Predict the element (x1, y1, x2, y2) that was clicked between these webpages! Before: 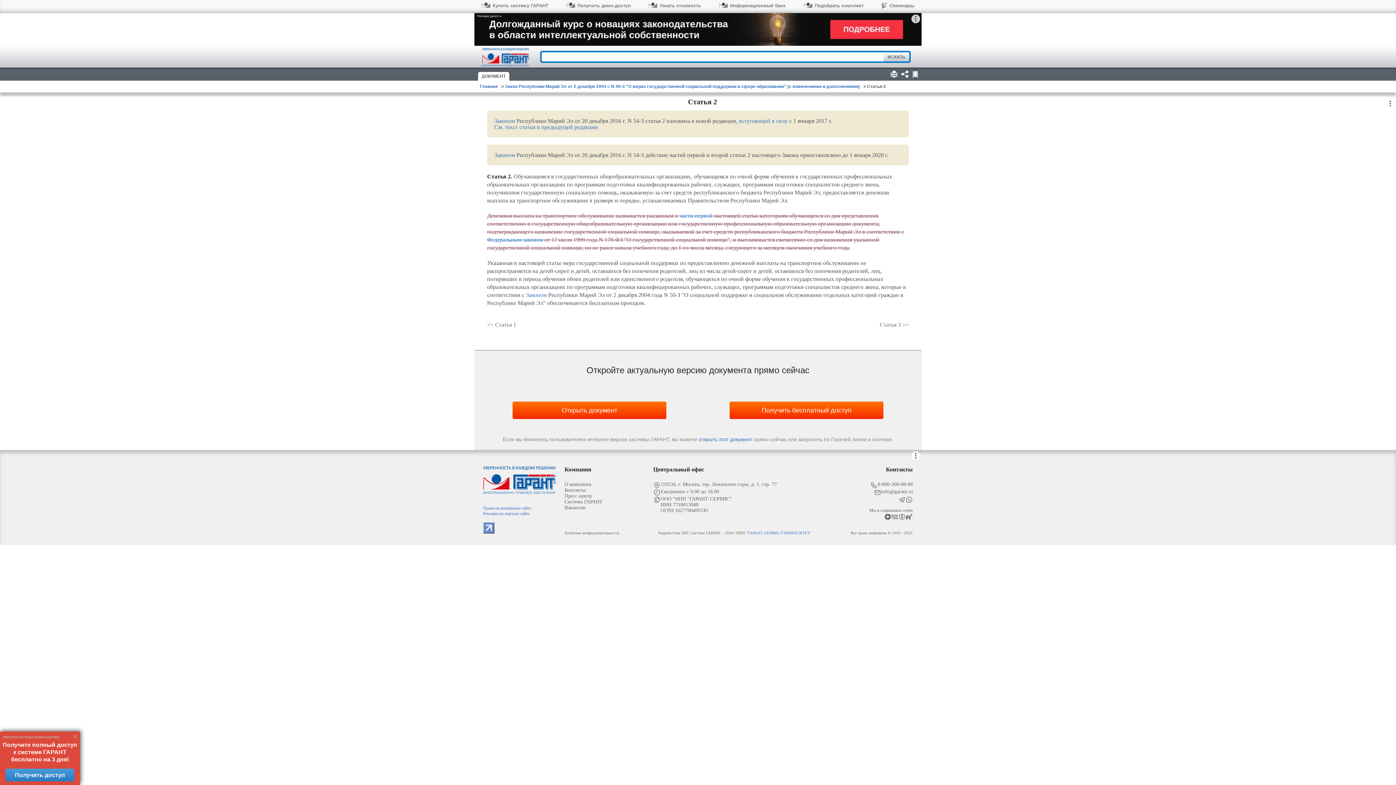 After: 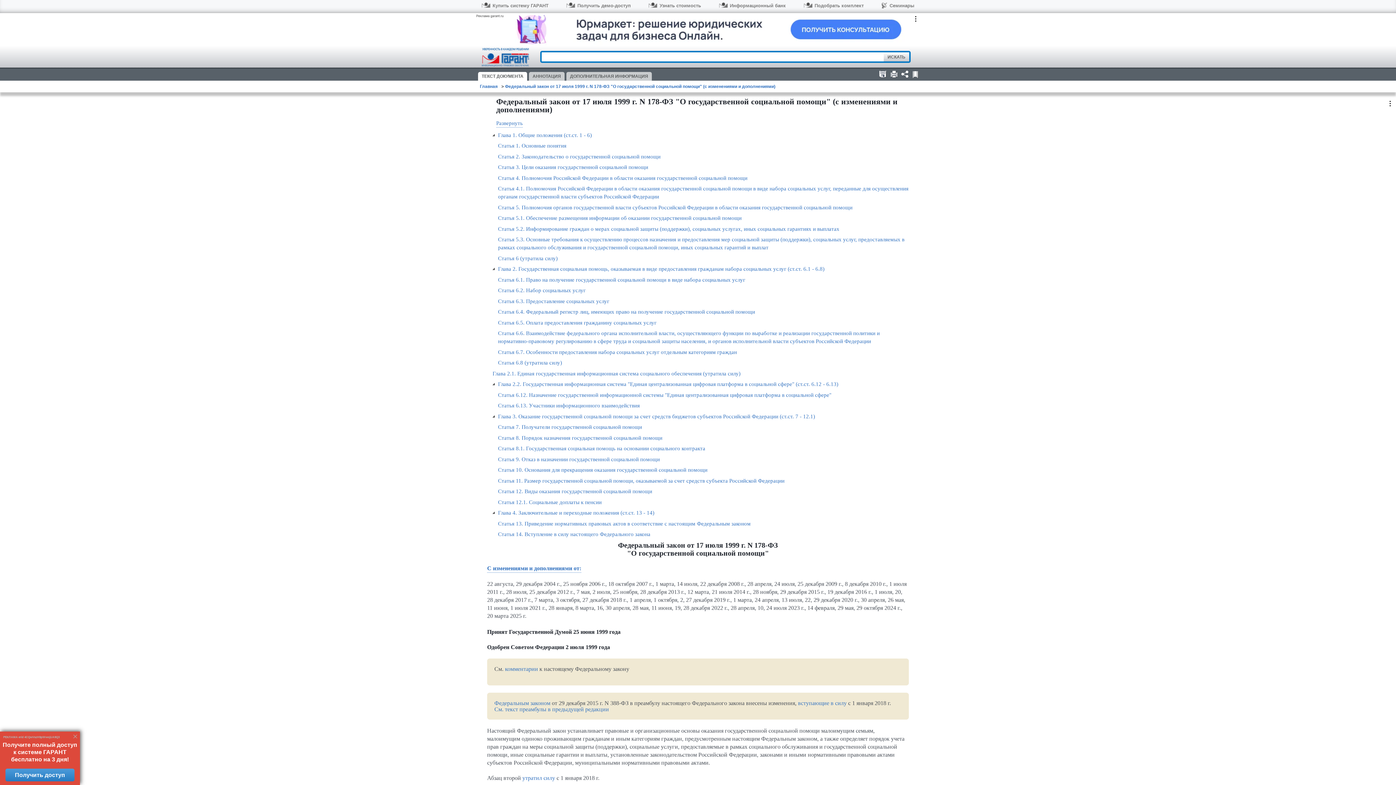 Action: bbox: (487, 236, 543, 243) label: Федеральным законом